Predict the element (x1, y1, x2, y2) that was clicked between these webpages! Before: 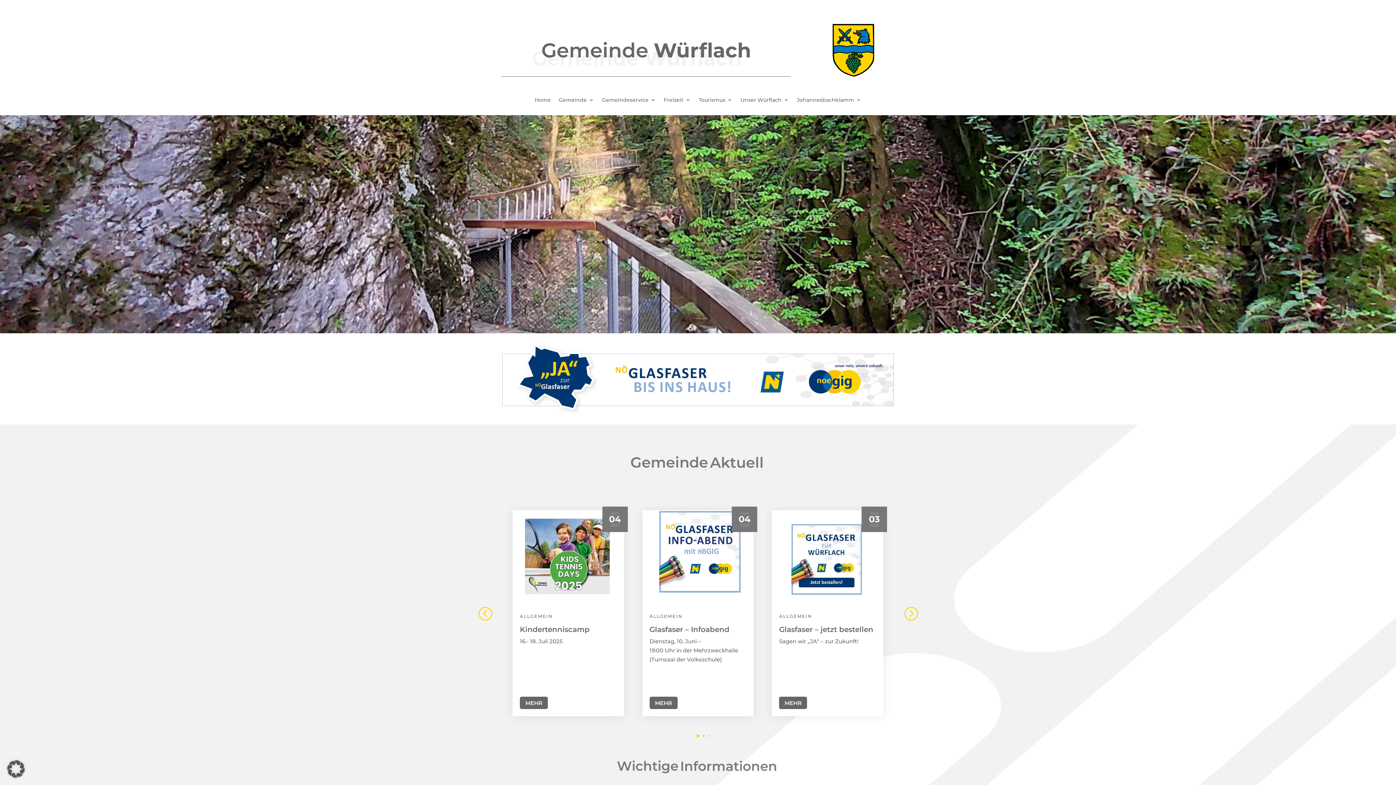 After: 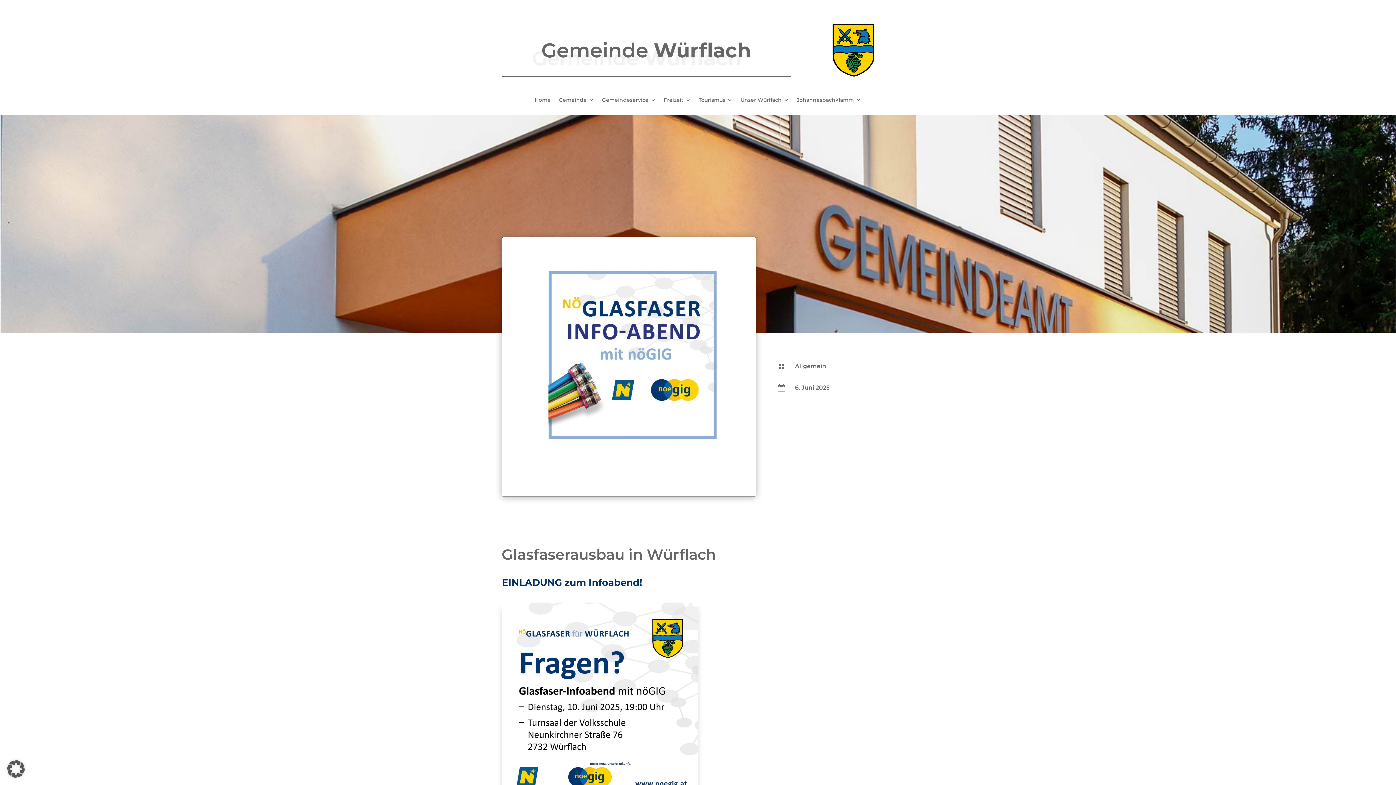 Action: label: MEHR bbox: (649, 697, 677, 709)